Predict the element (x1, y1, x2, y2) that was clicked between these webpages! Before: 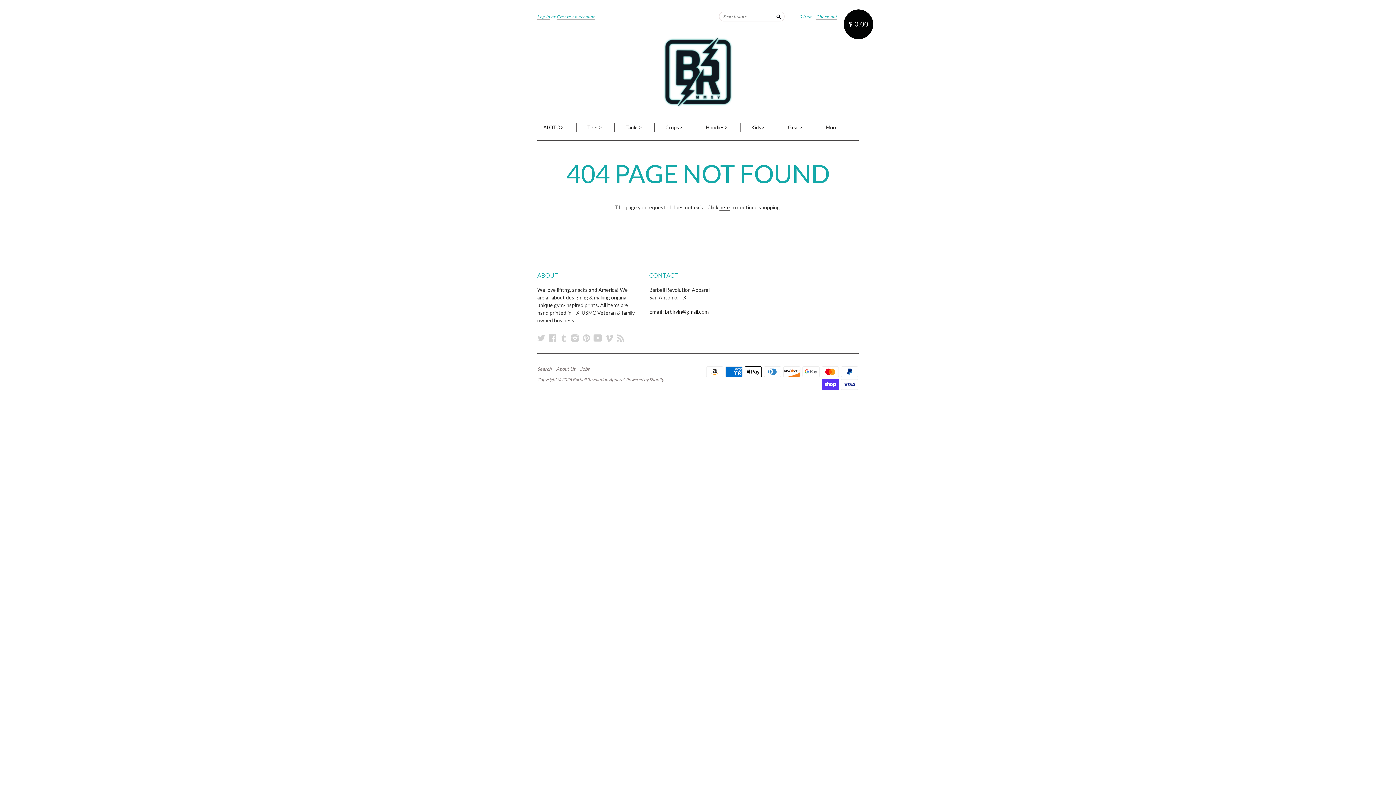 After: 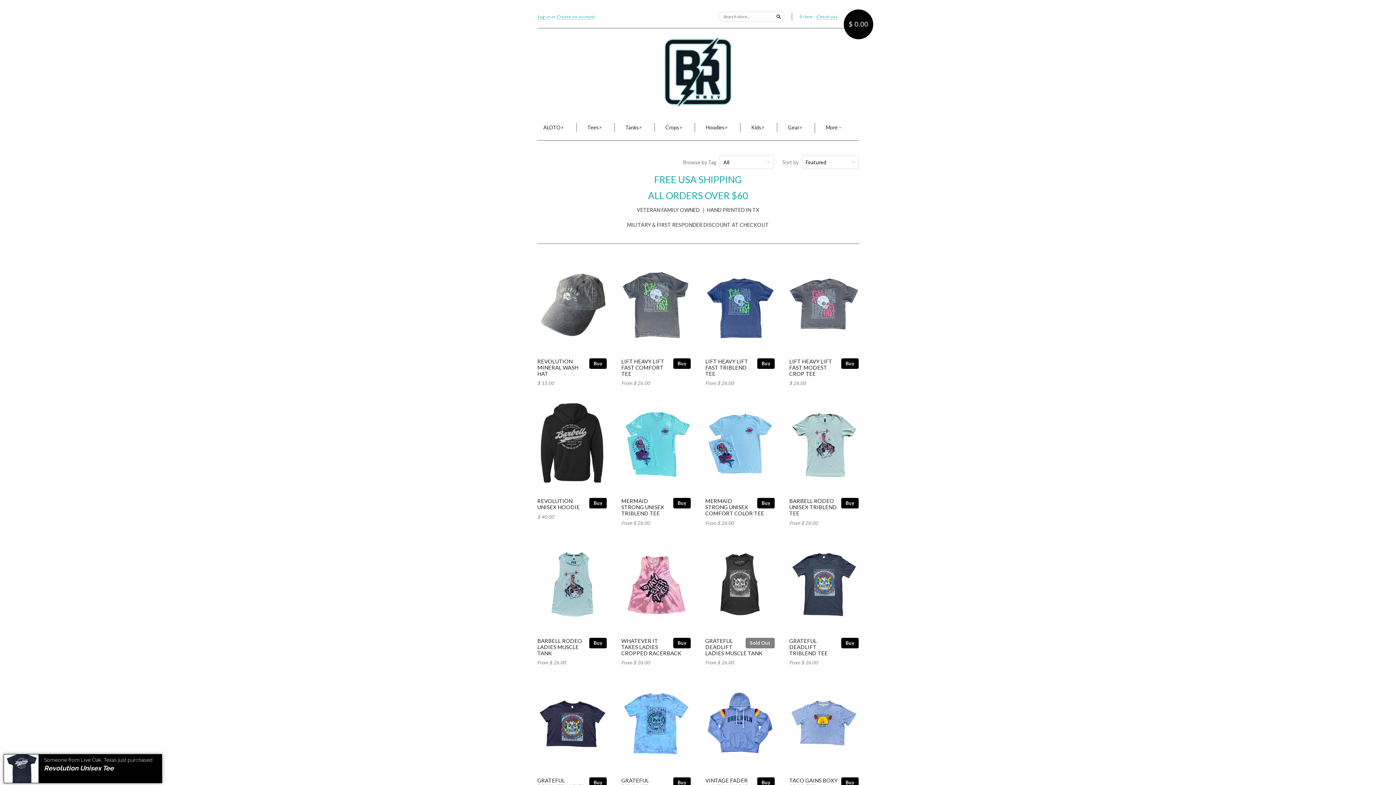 Action: bbox: (719, 204, 730, 210) label: here